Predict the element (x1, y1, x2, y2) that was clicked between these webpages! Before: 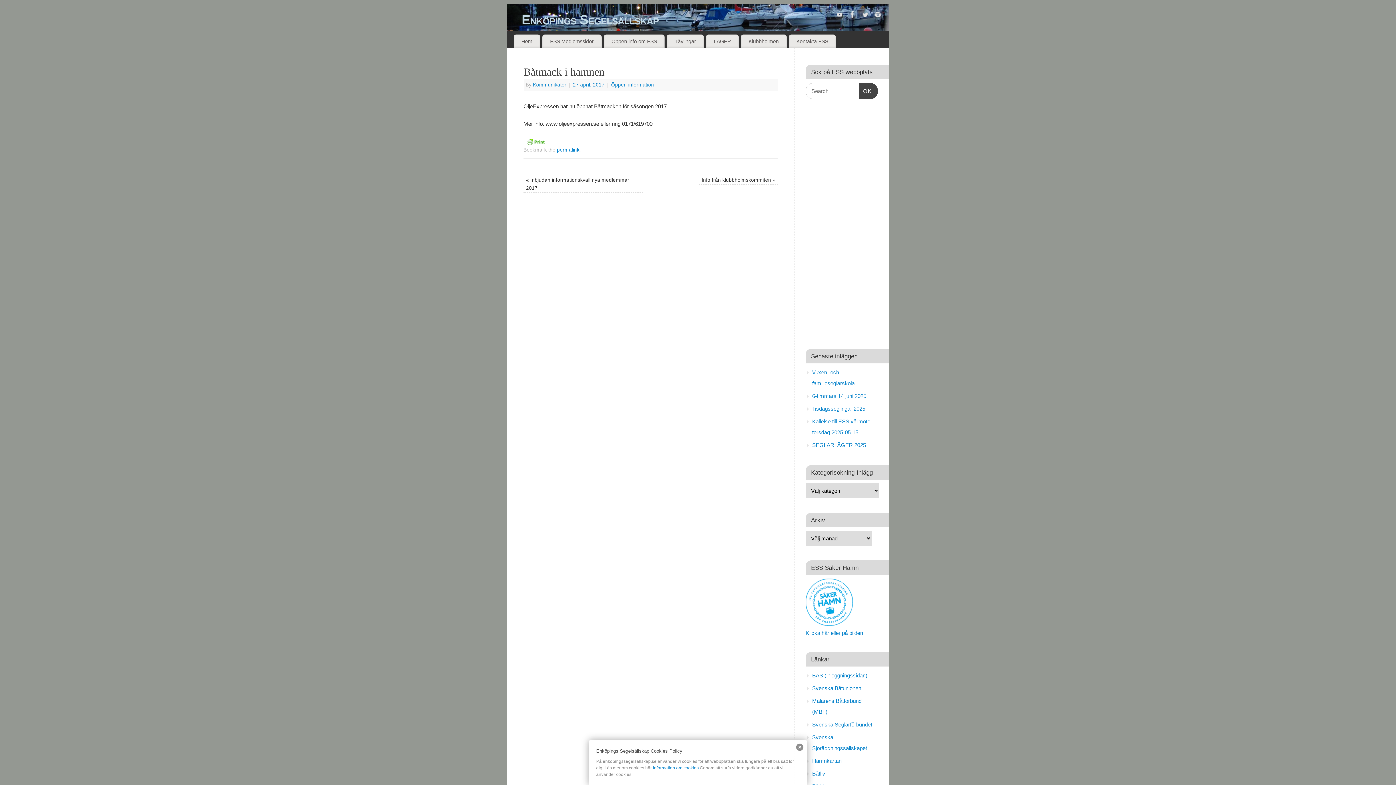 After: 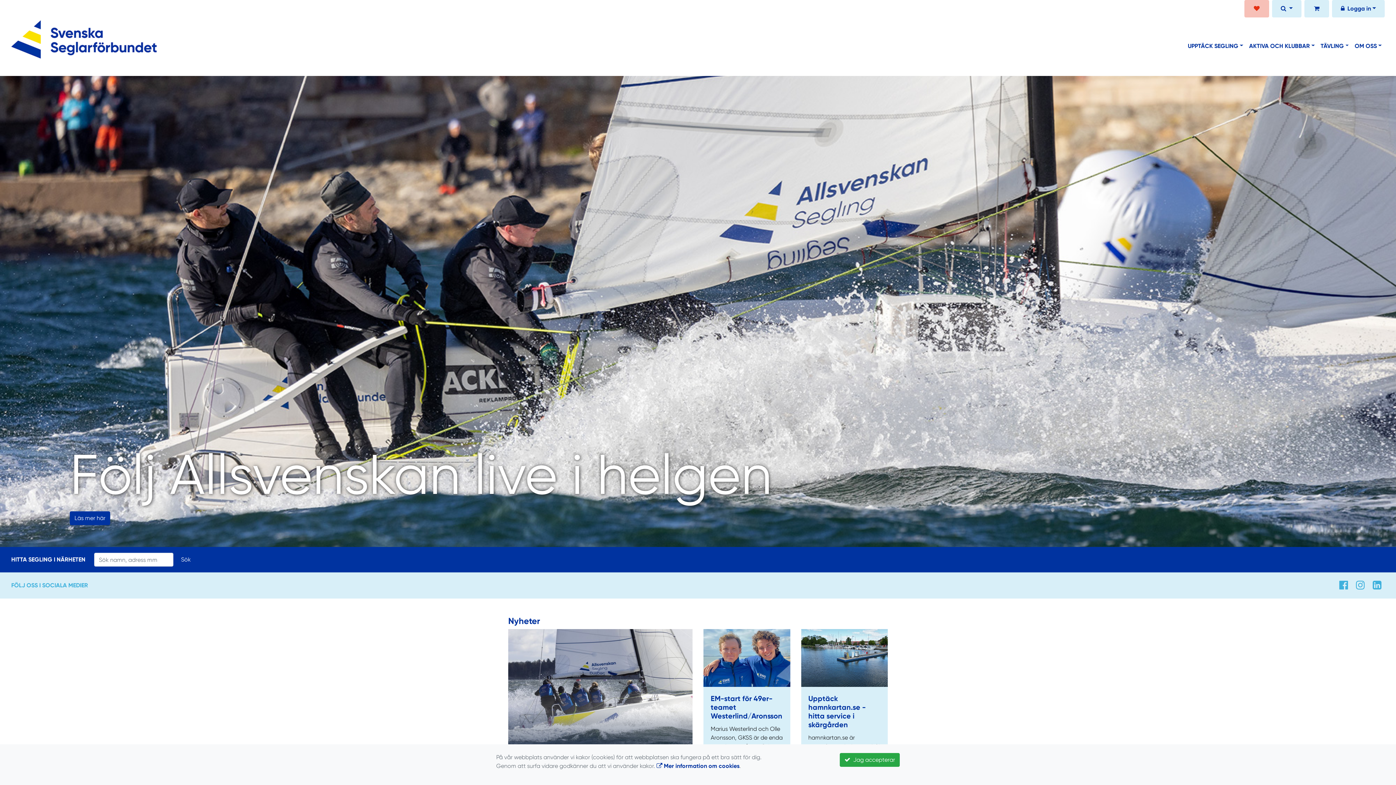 Action: bbox: (812, 721, 872, 728) label: Svenska Seglarförbundet